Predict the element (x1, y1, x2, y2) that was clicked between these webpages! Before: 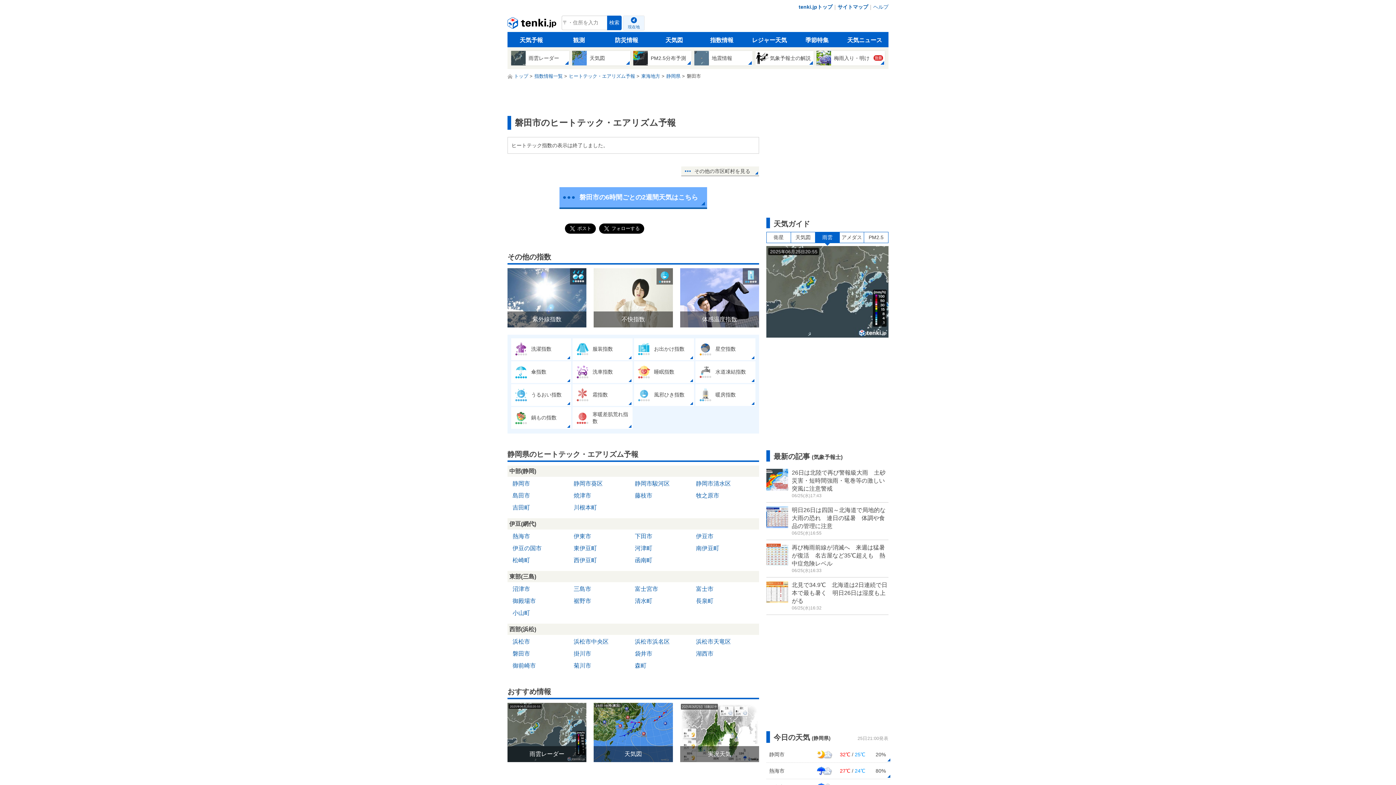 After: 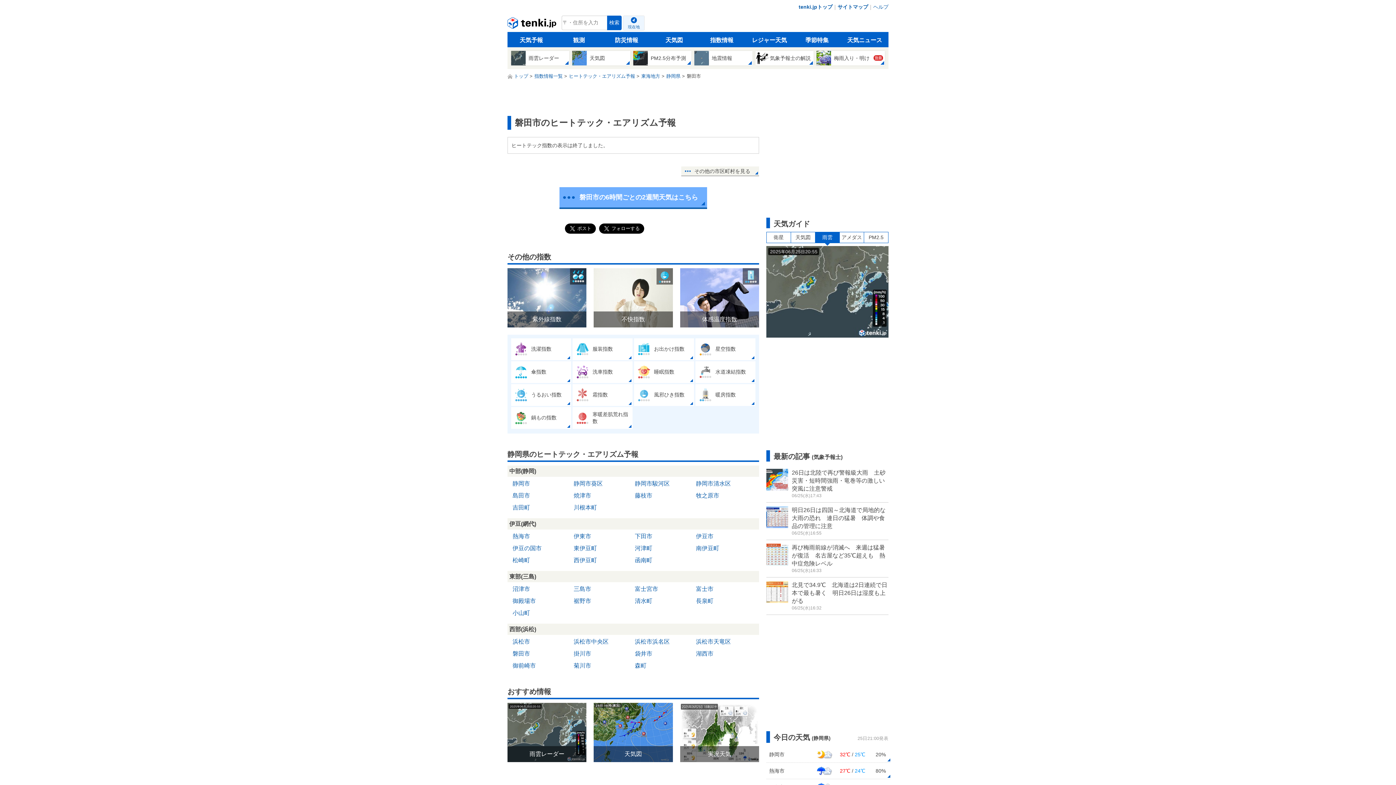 Action: bbox: (510, 649, 532, 659) label: 磐田市